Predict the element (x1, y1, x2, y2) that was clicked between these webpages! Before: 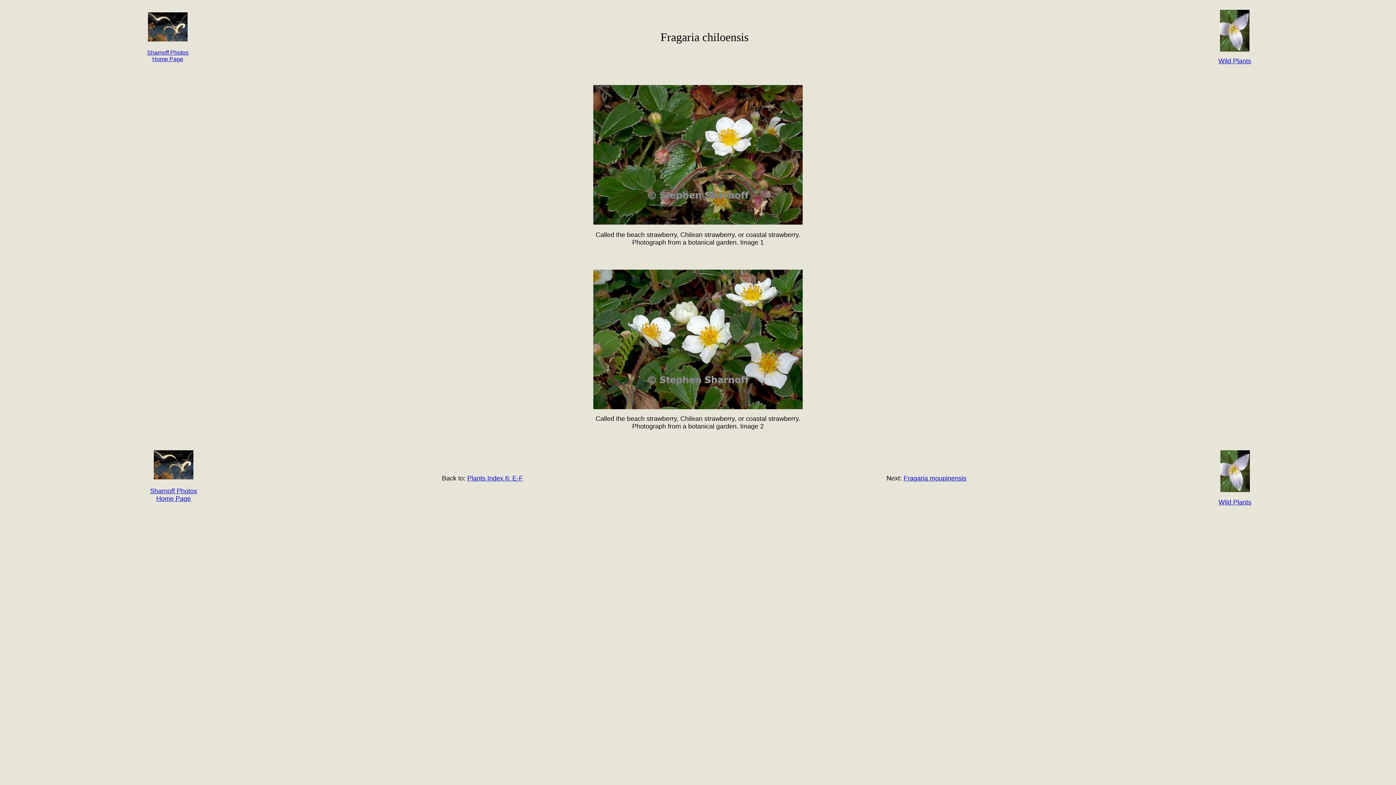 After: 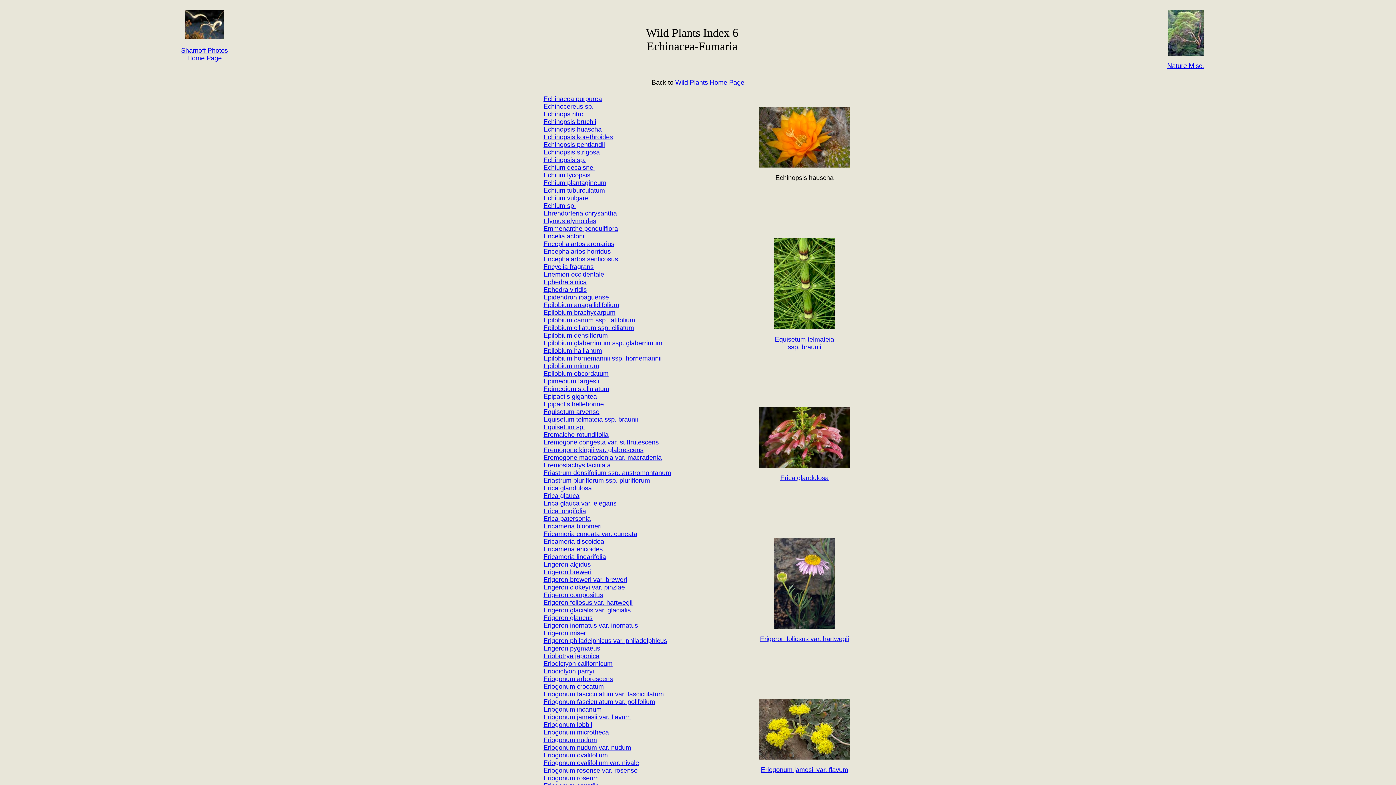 Action: label: Plants Index 6: E-F bbox: (467, 474, 523, 482)